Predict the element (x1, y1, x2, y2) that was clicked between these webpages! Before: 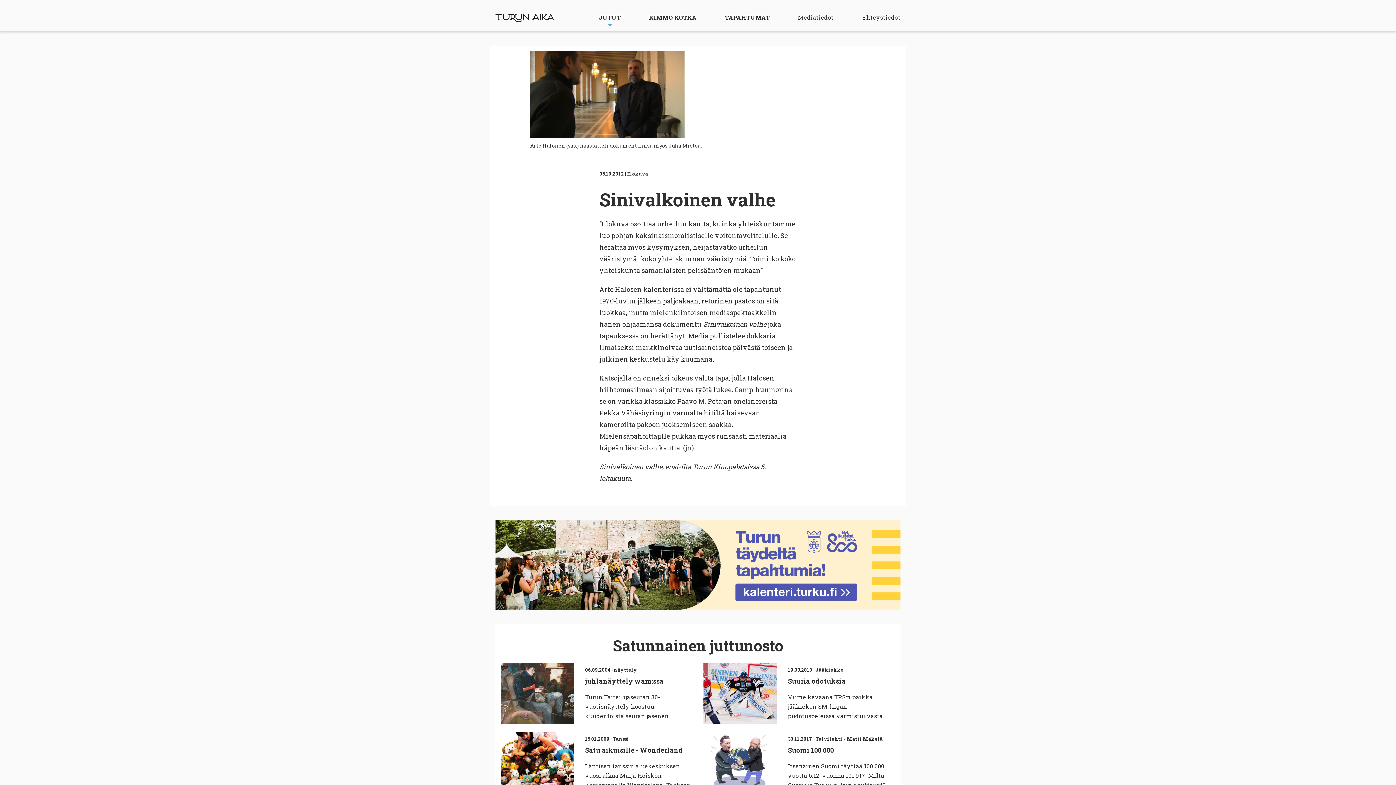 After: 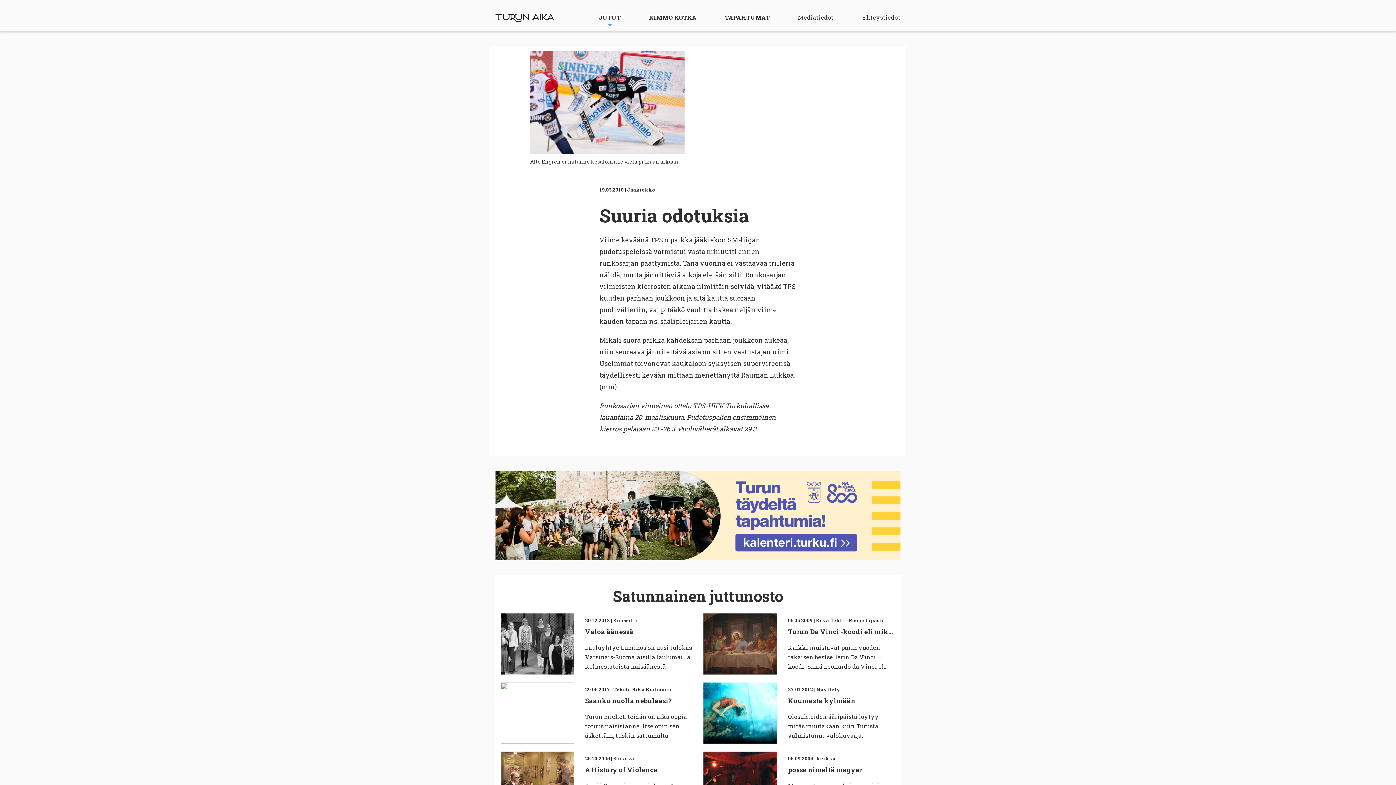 Action: bbox: (703, 663, 895, 732) label: 19.03.2010 | Jääkiekko
Suuria odotuksia

Viime keväänä TPS:n paikka jääkiekon SM-liigan pudotuspeleissä varmistui vasta minuutti ennen runkosarjan...